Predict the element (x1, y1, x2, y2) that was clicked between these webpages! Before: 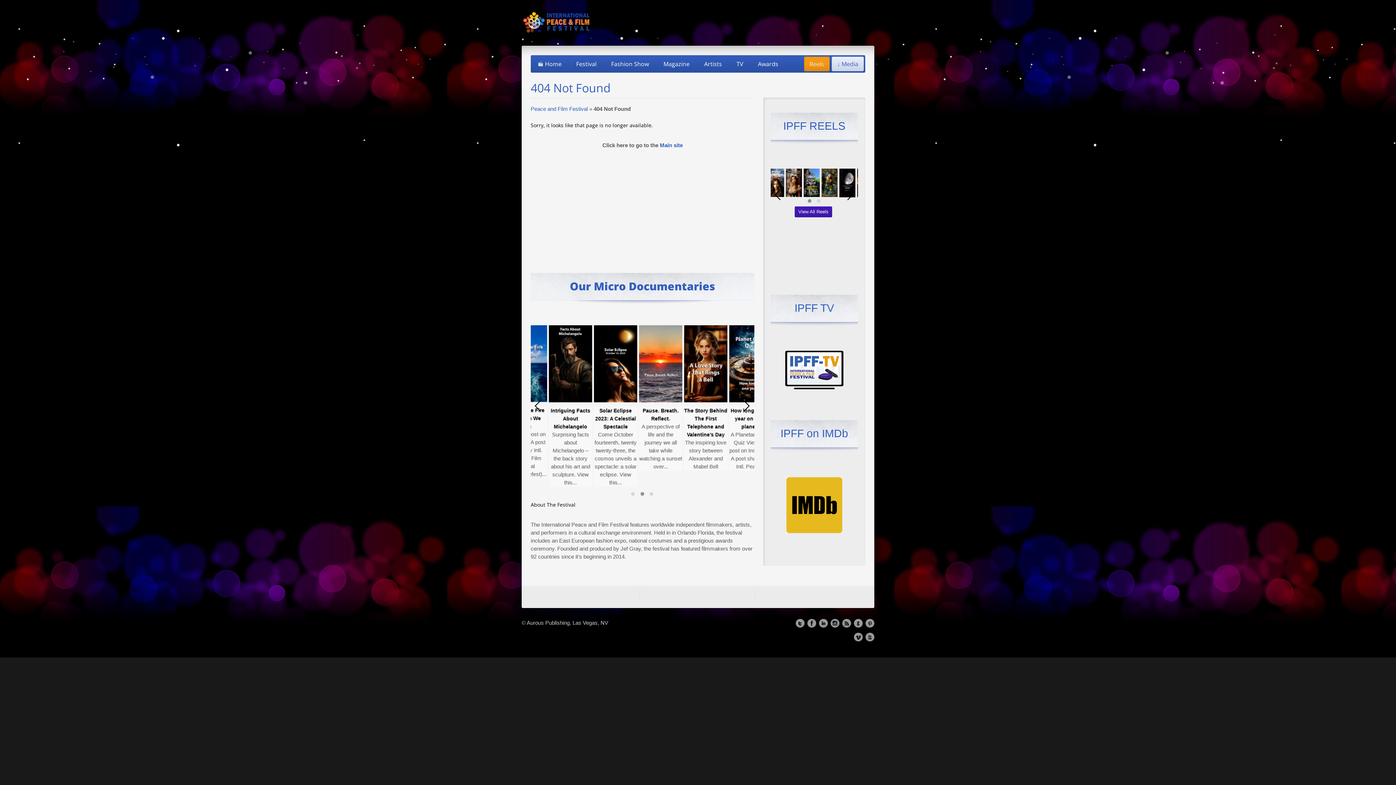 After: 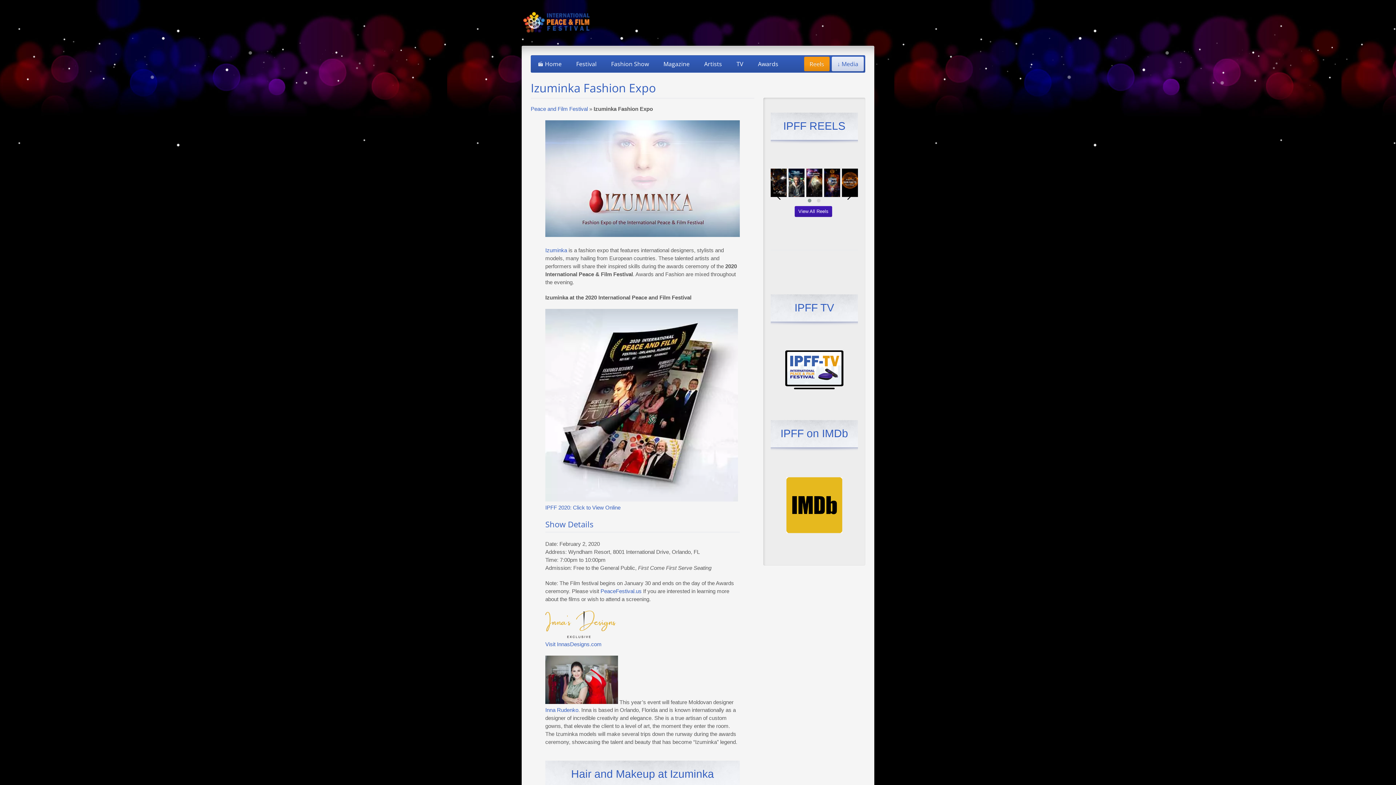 Action: label: Fashion Show bbox: (605, 56, 654, 71)